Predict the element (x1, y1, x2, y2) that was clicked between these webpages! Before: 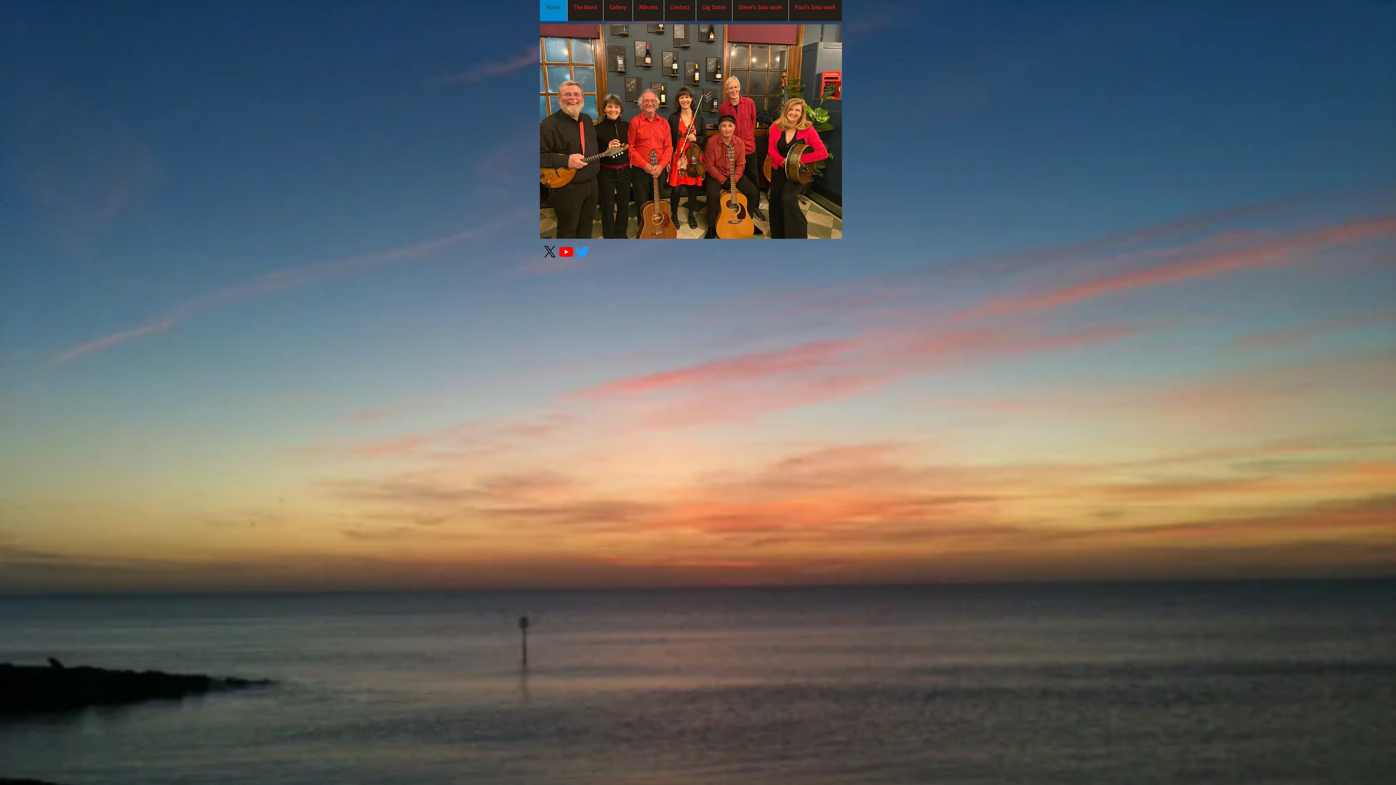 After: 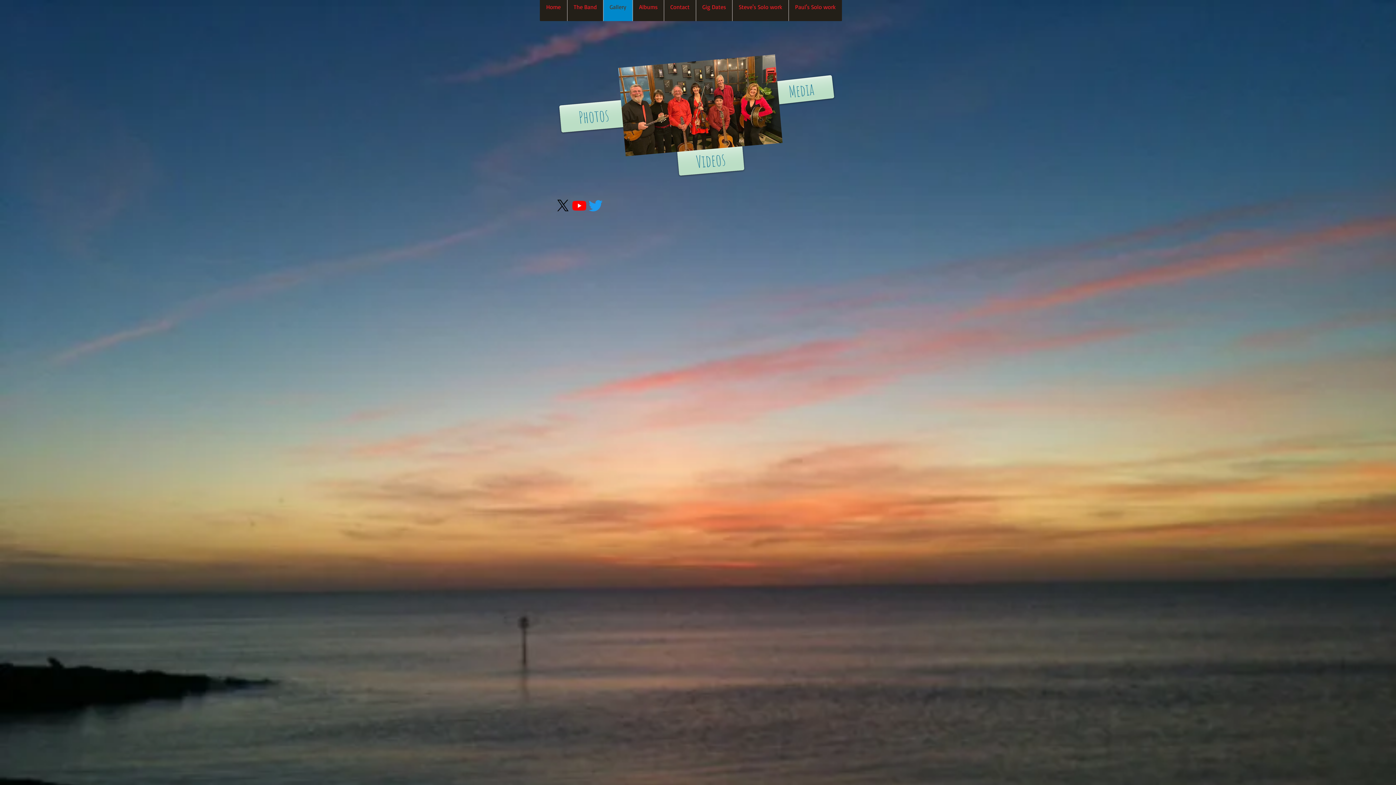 Action: label: Gallery bbox: (603, -7, 632, 21)